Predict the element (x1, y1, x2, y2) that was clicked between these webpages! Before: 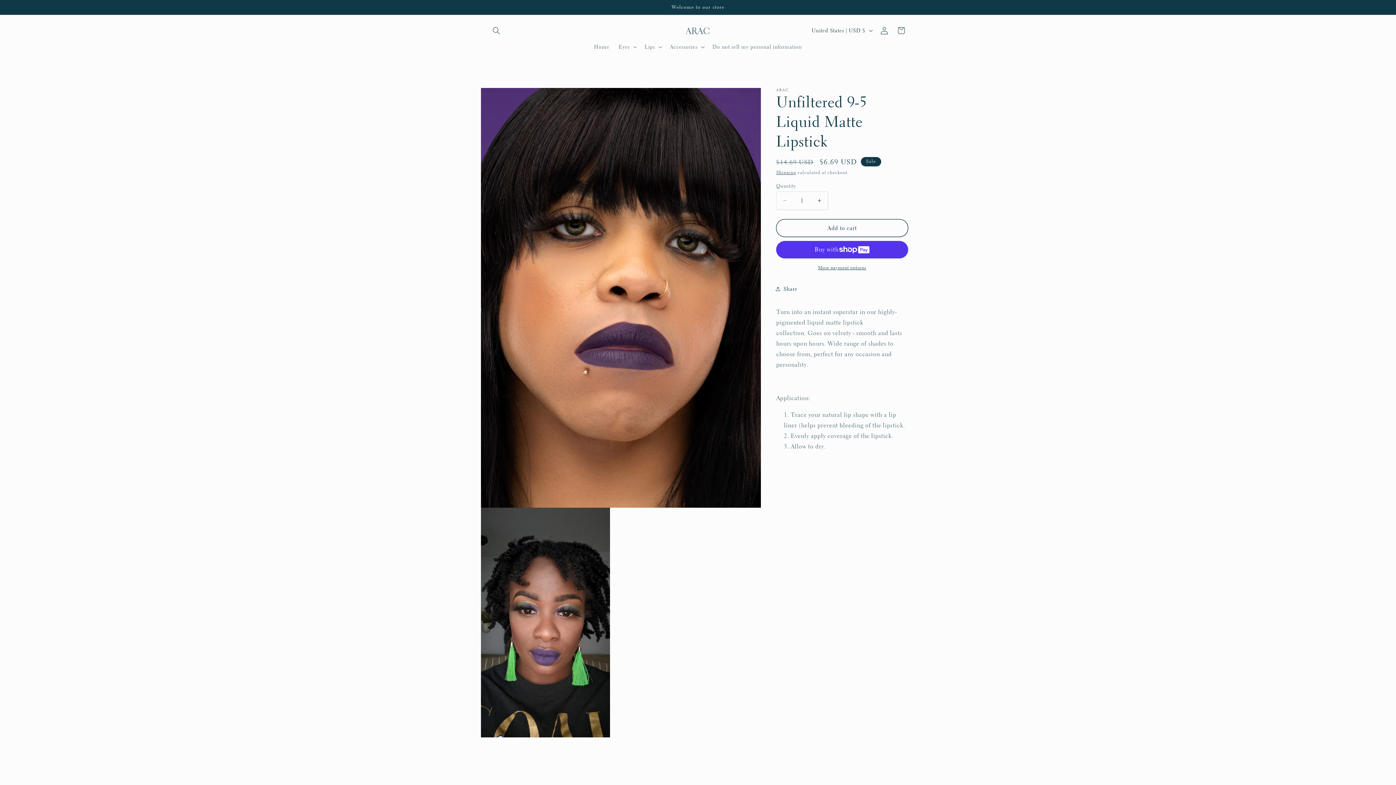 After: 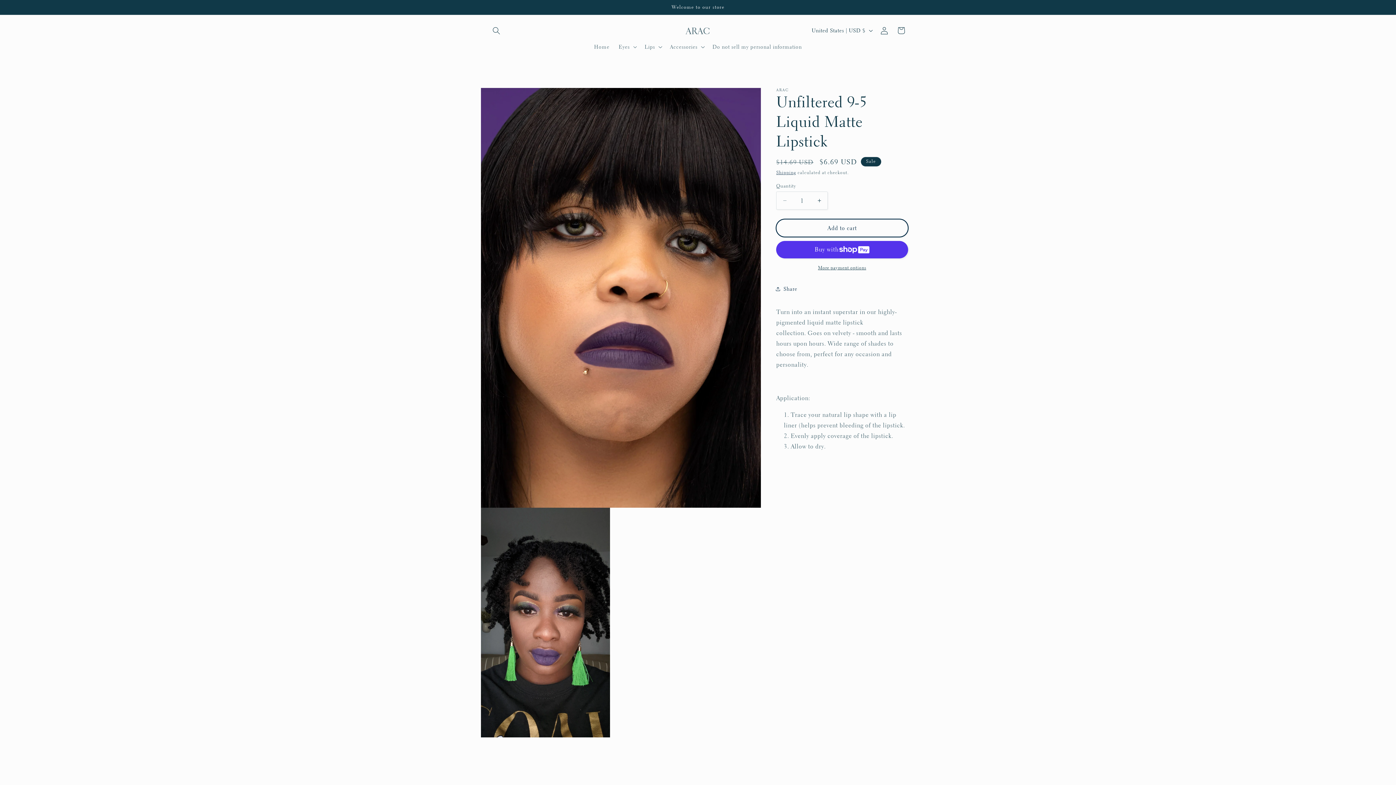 Action: bbox: (776, 219, 908, 237) label: Add to cart